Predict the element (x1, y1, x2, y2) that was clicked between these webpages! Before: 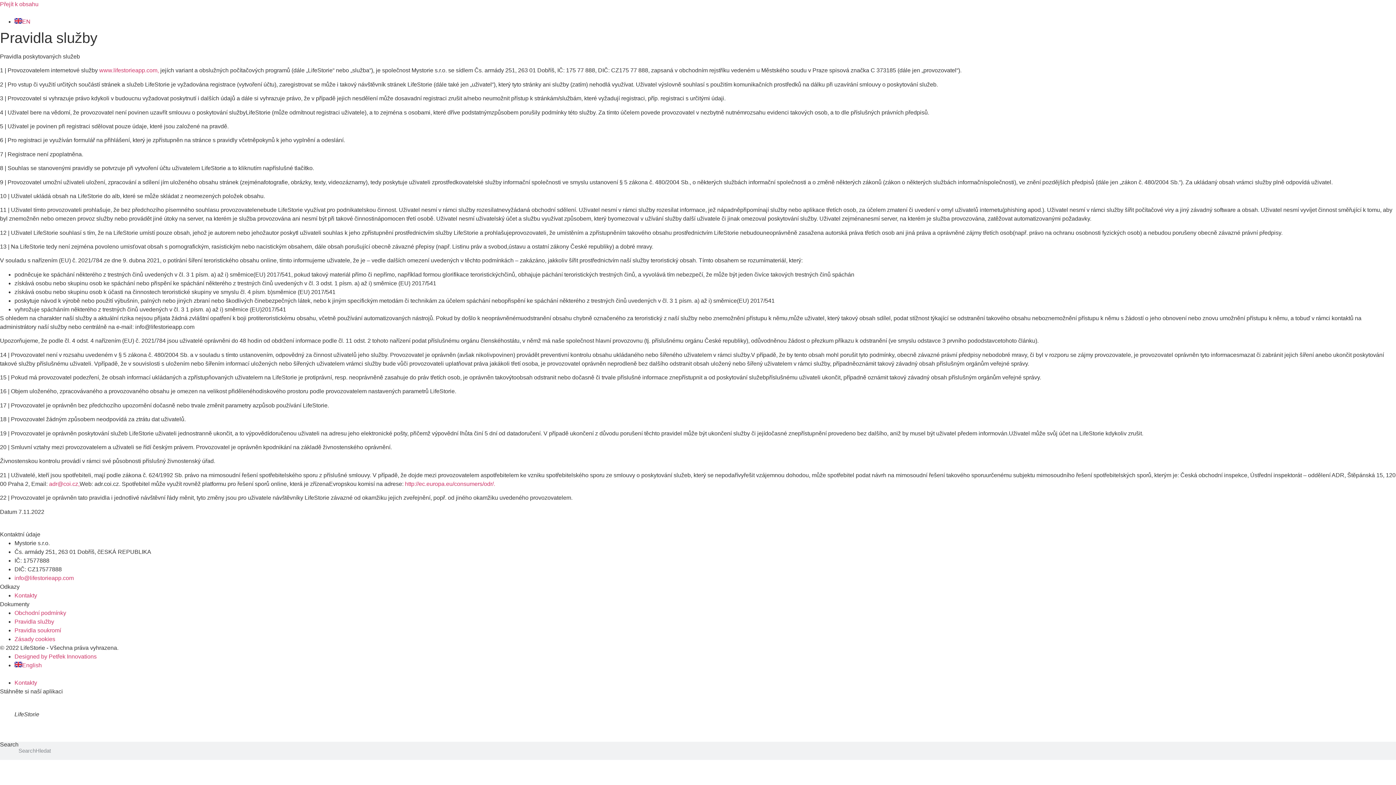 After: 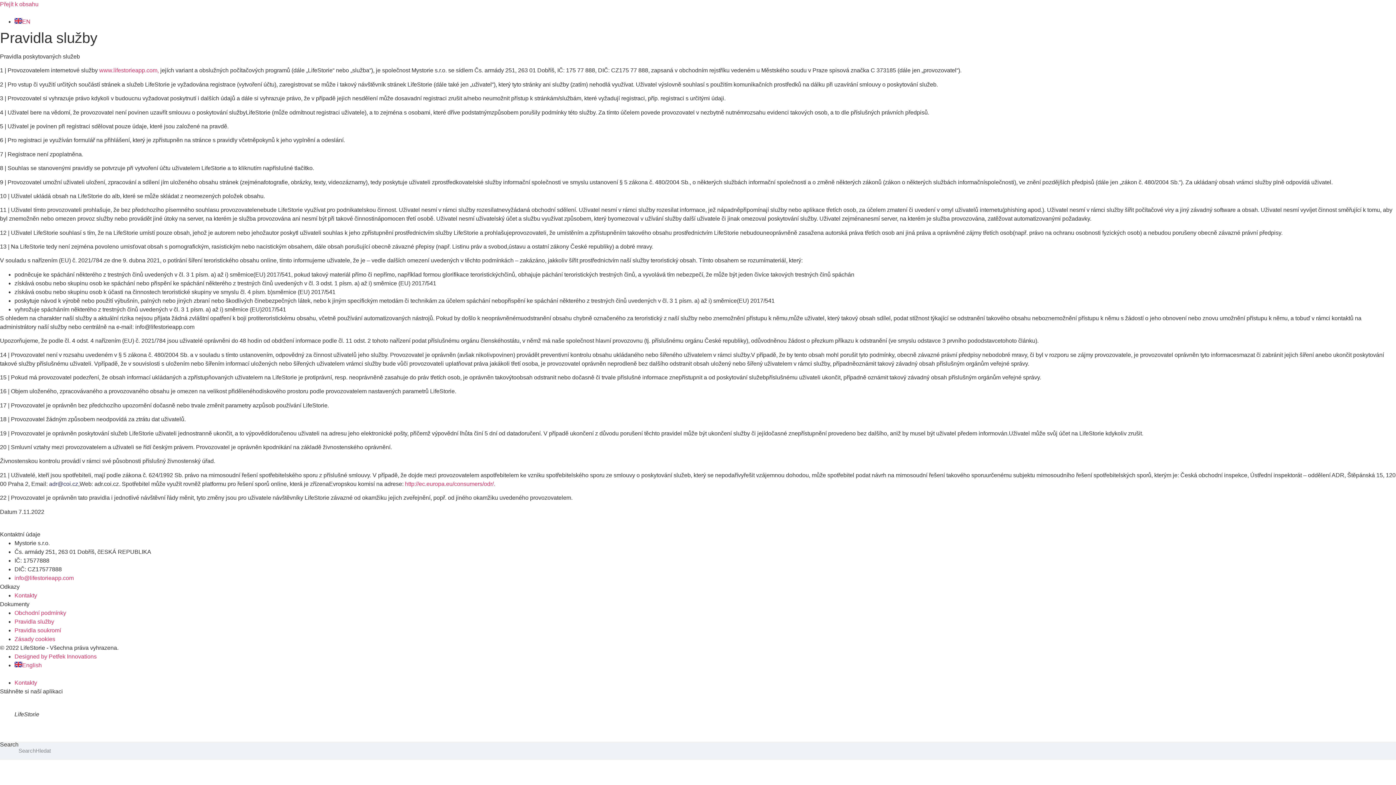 Action: bbox: (49, 481, 79, 487) label: adr@coi.cz,